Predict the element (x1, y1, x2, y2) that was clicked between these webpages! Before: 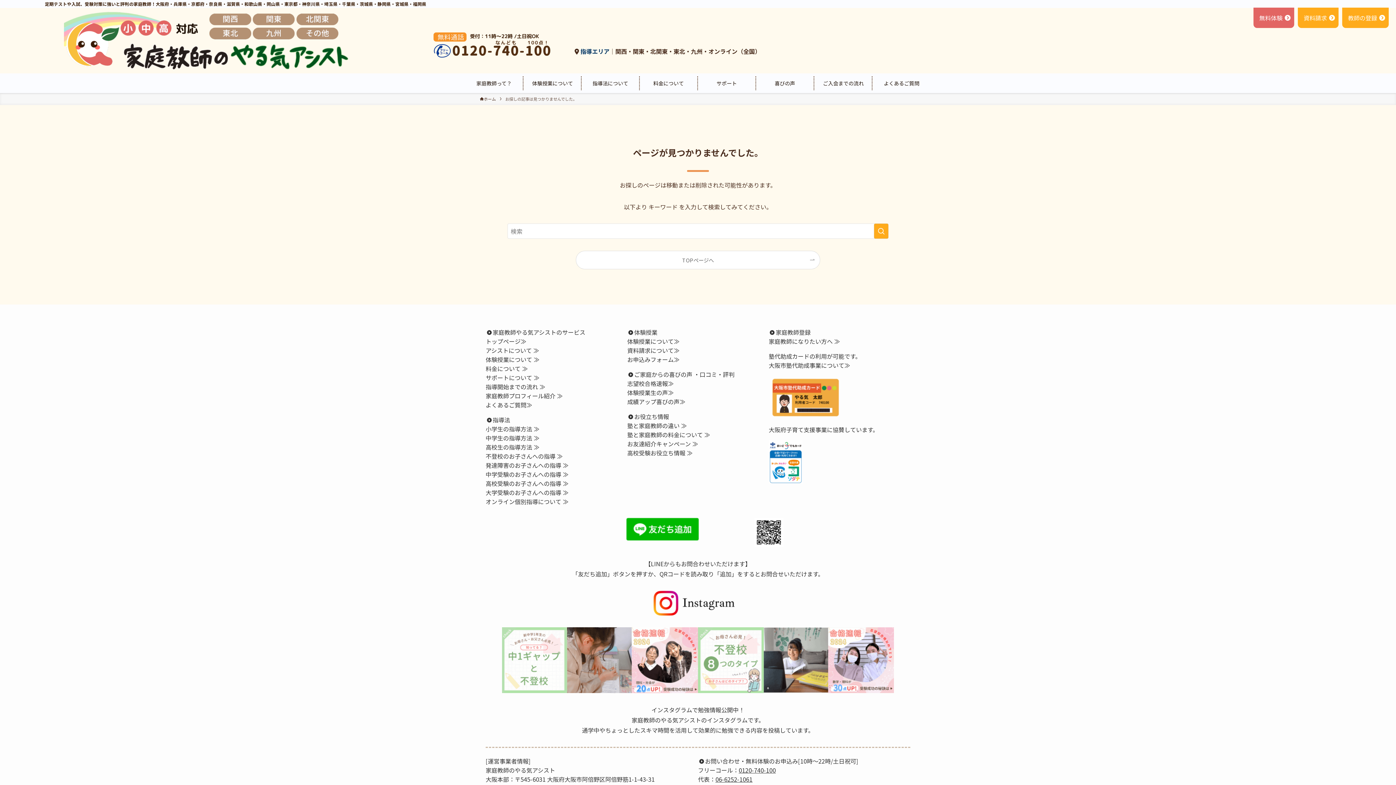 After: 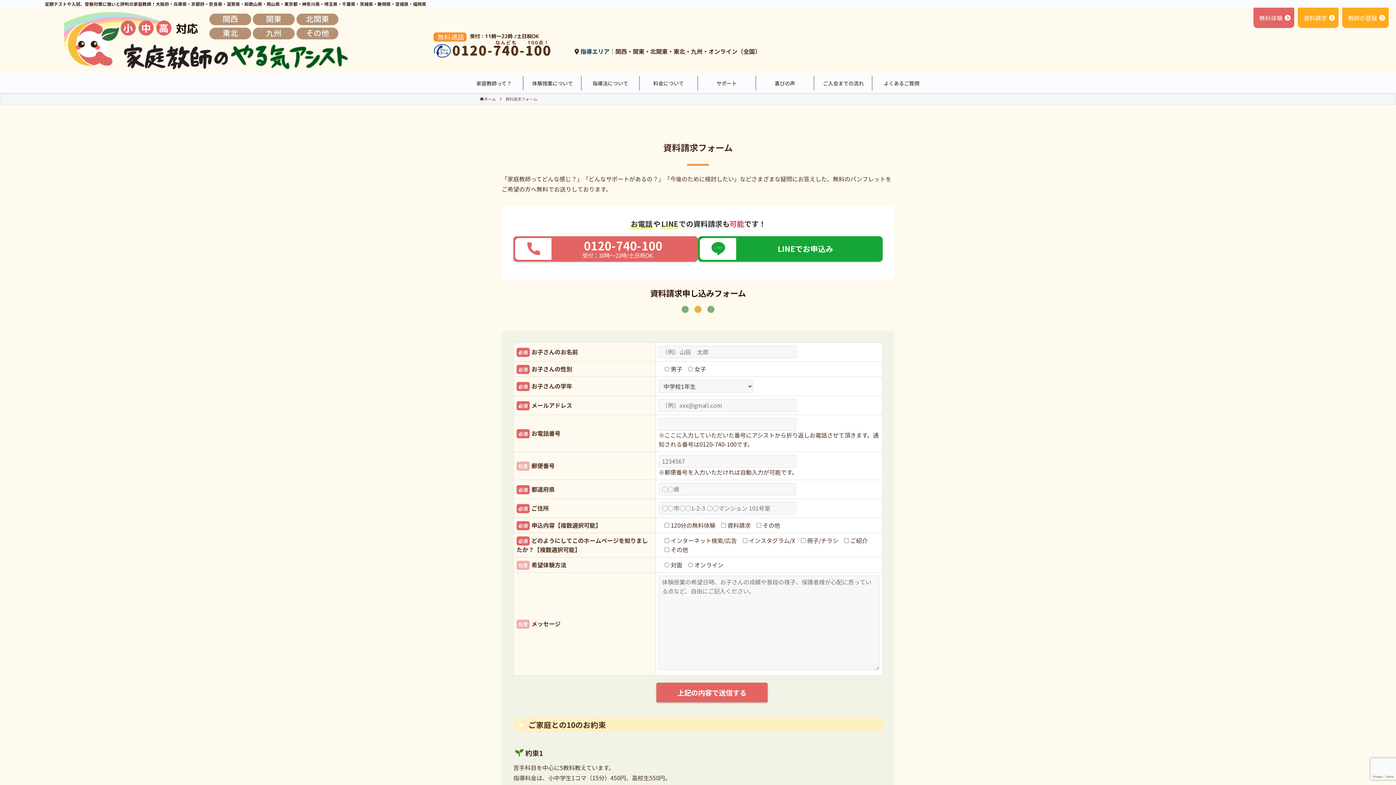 Action: bbox: (1298, 7, 1338, 28) label: 資料請求